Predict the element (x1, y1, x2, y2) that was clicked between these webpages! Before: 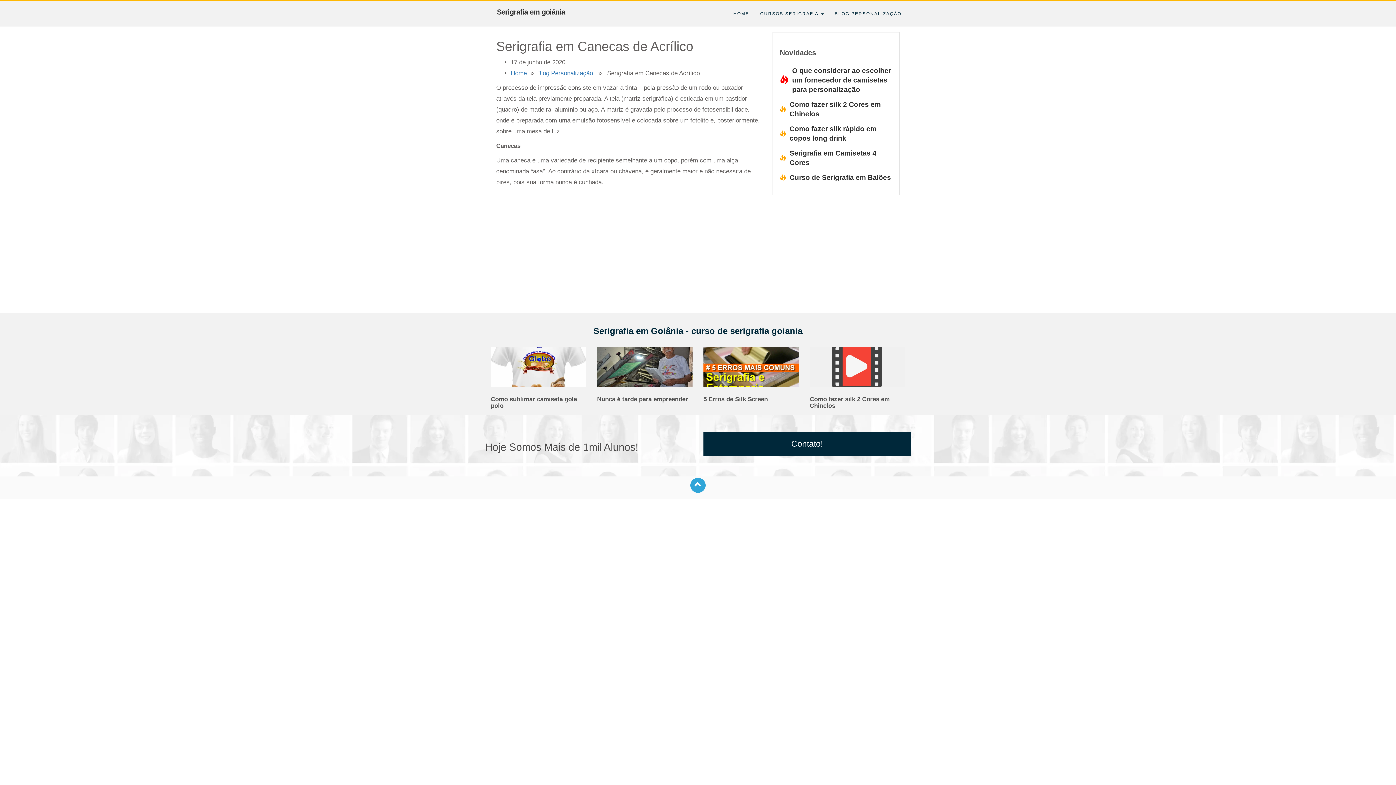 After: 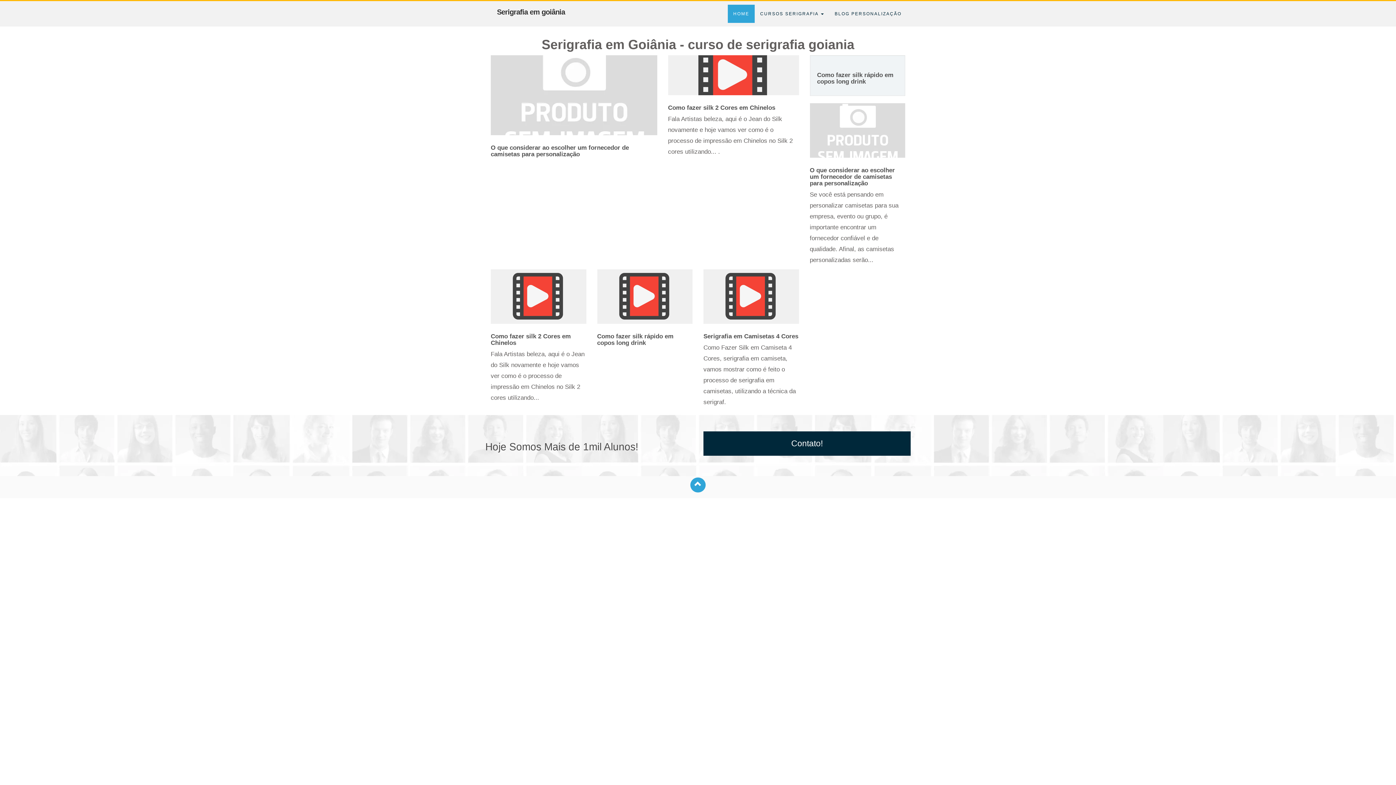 Action: label: Serigrafia em goiânia bbox: (494, 4, 567, 19)